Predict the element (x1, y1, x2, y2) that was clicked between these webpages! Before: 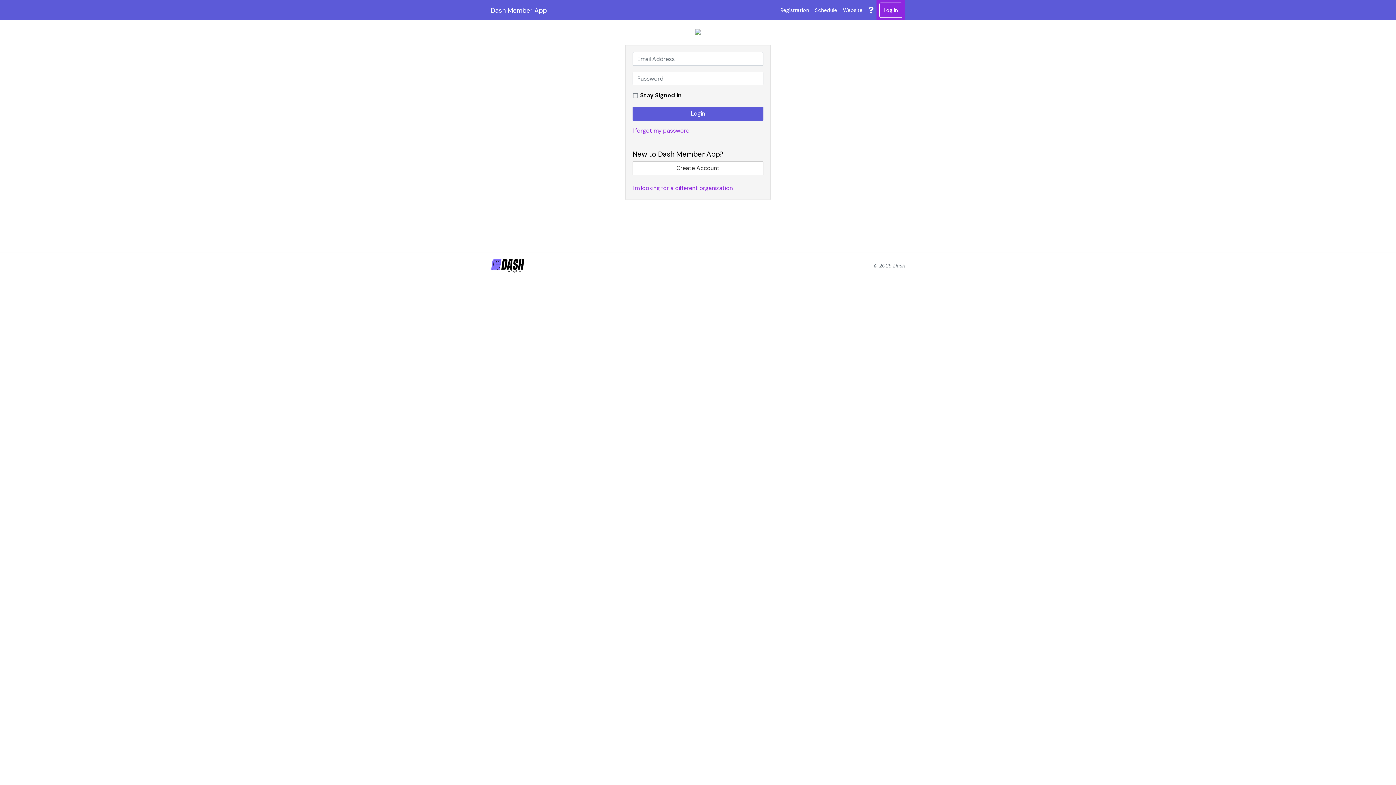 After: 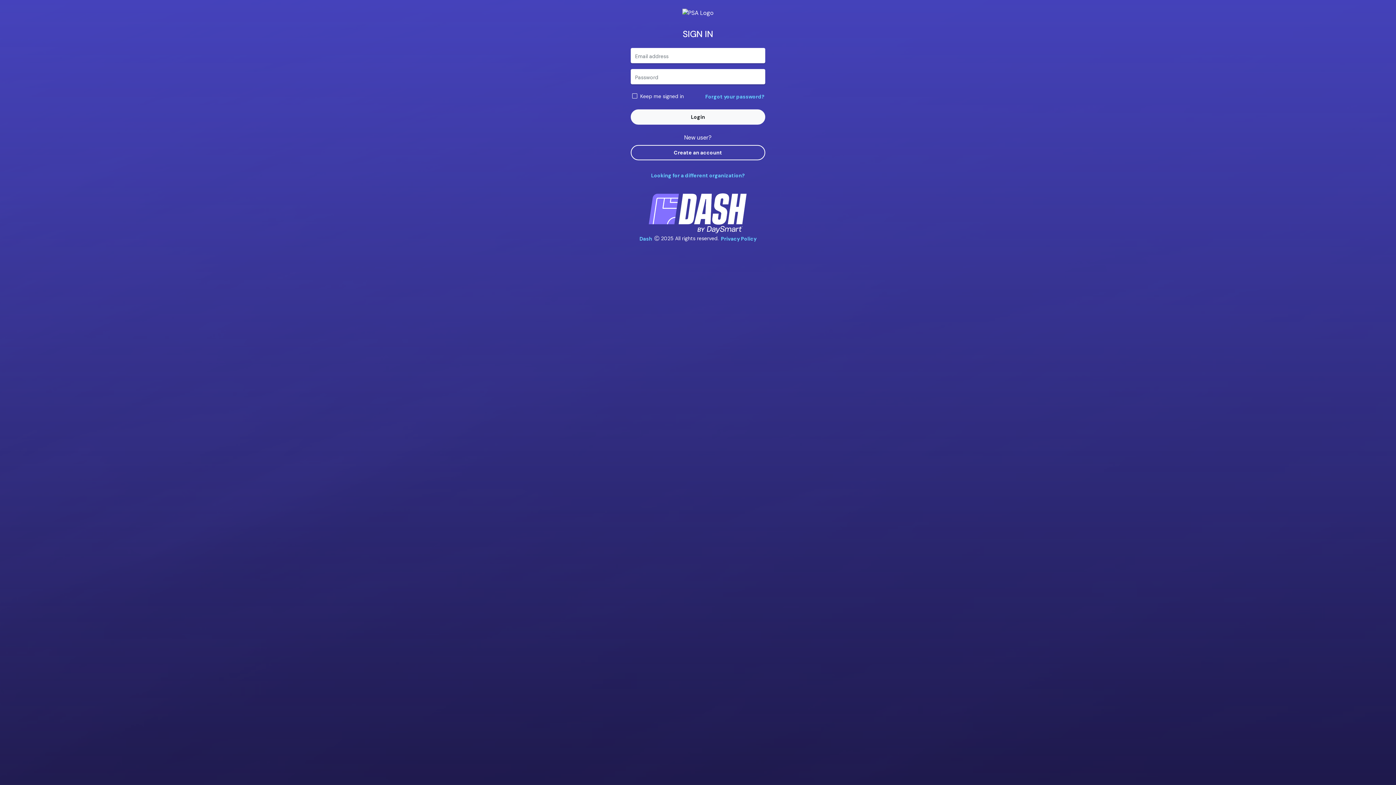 Action: bbox: (490, 2, 546, 16) label: Dash Member App